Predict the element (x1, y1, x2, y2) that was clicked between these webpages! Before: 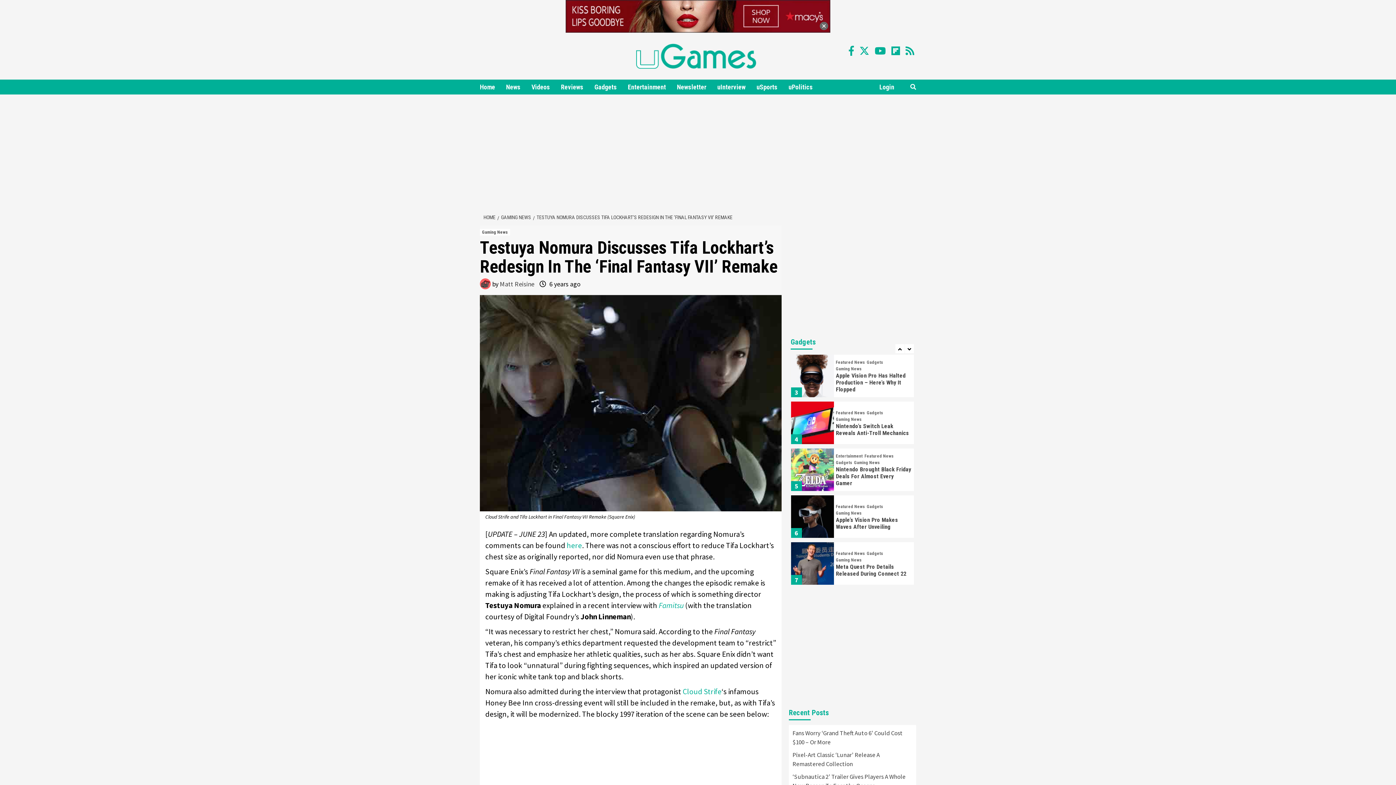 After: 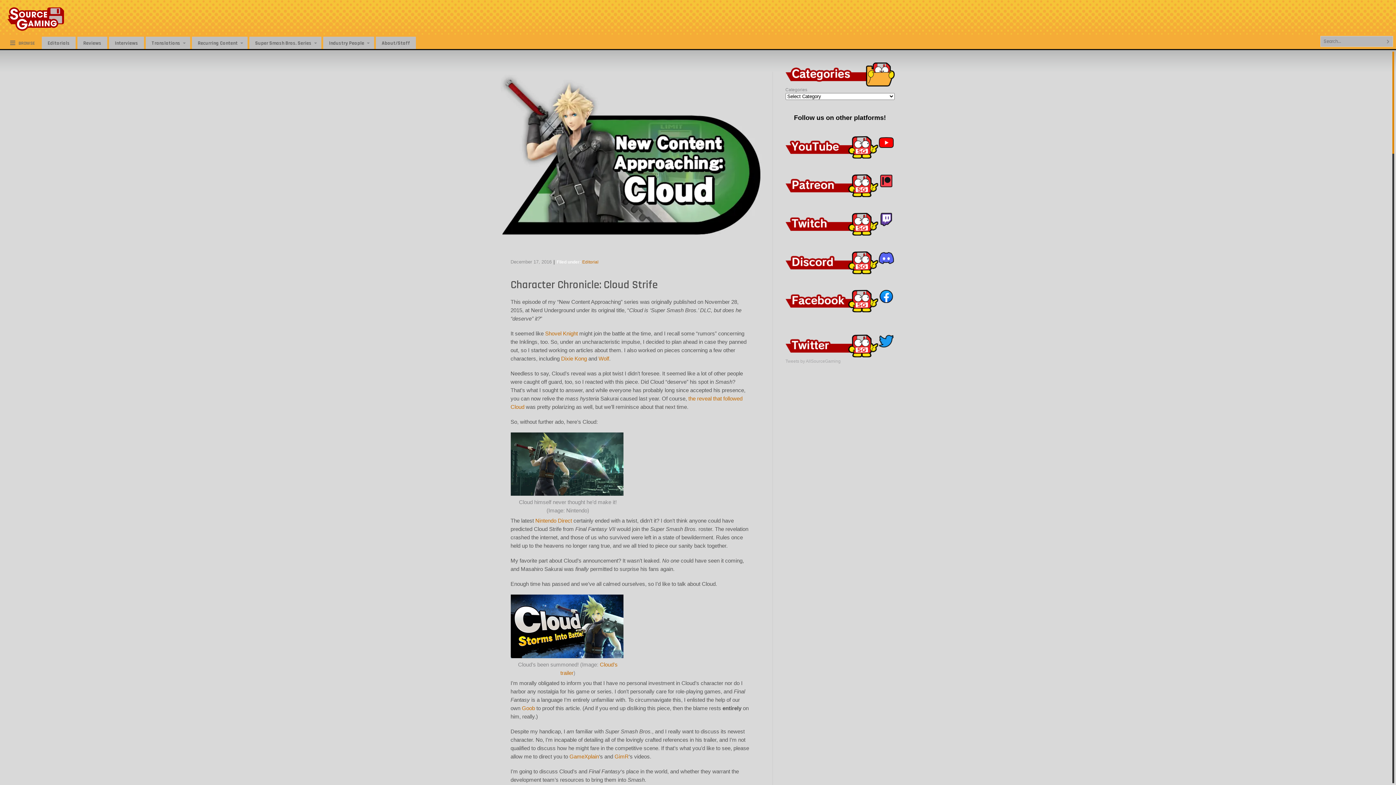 Action: label: Cloud Strife bbox: (682, 686, 721, 696)